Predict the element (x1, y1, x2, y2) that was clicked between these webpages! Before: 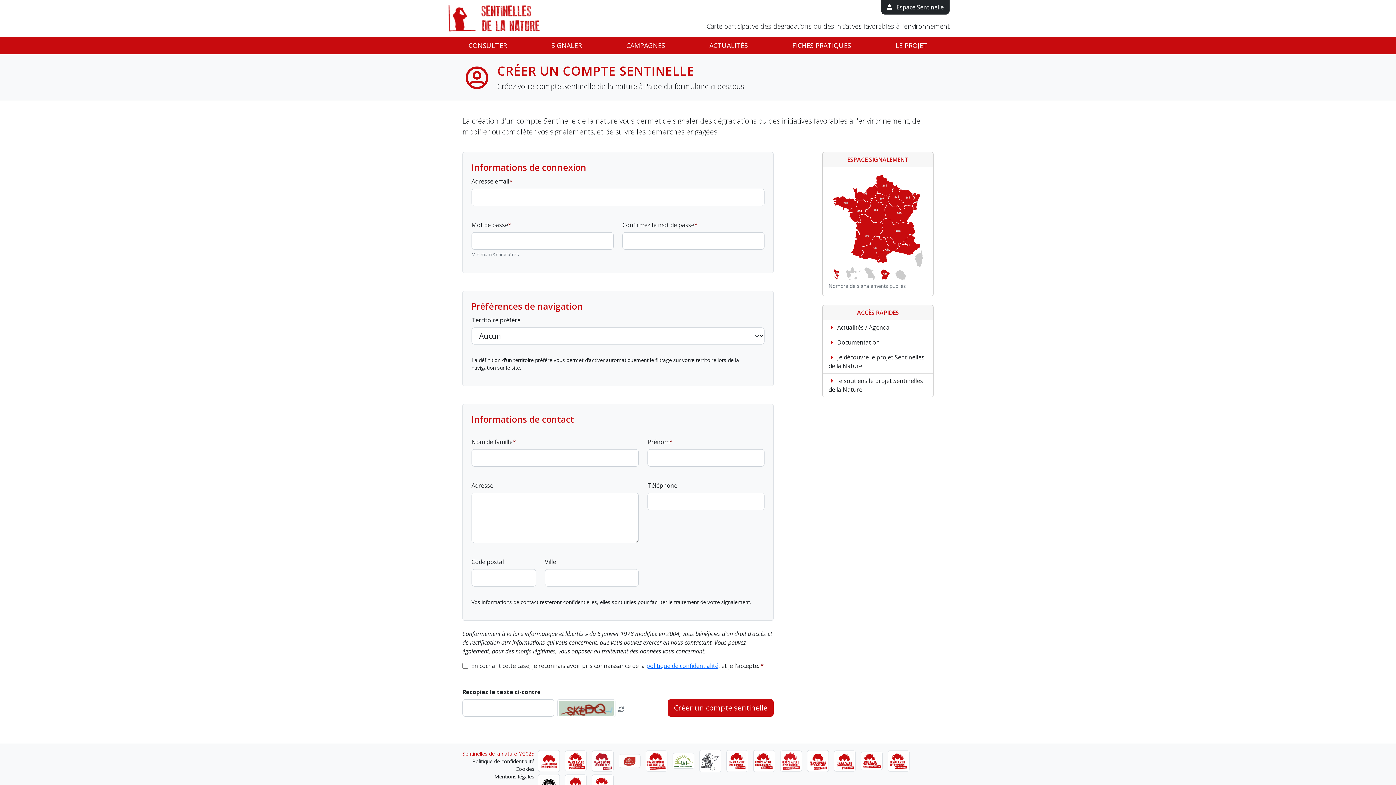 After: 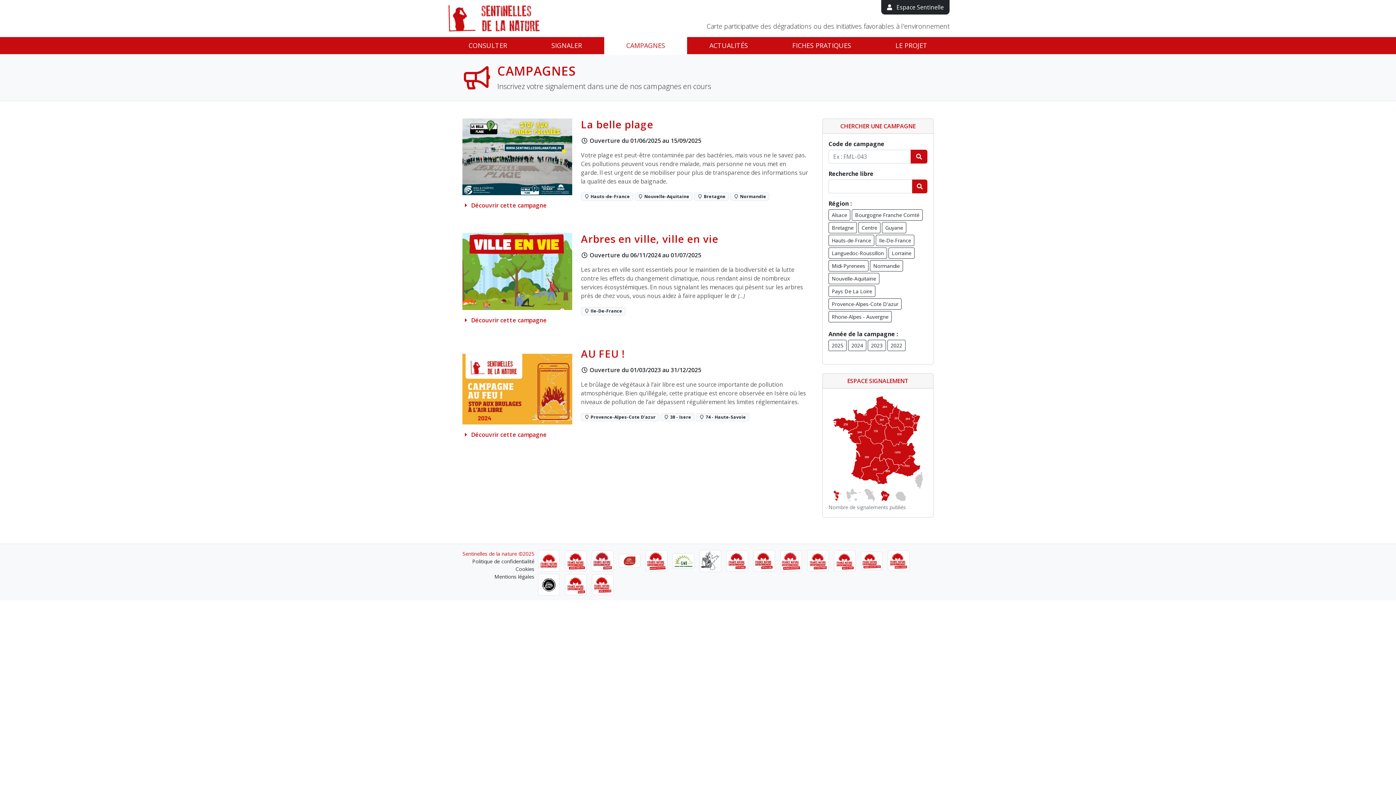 Action: label: CAMPAGNES bbox: (604, 37, 687, 54)